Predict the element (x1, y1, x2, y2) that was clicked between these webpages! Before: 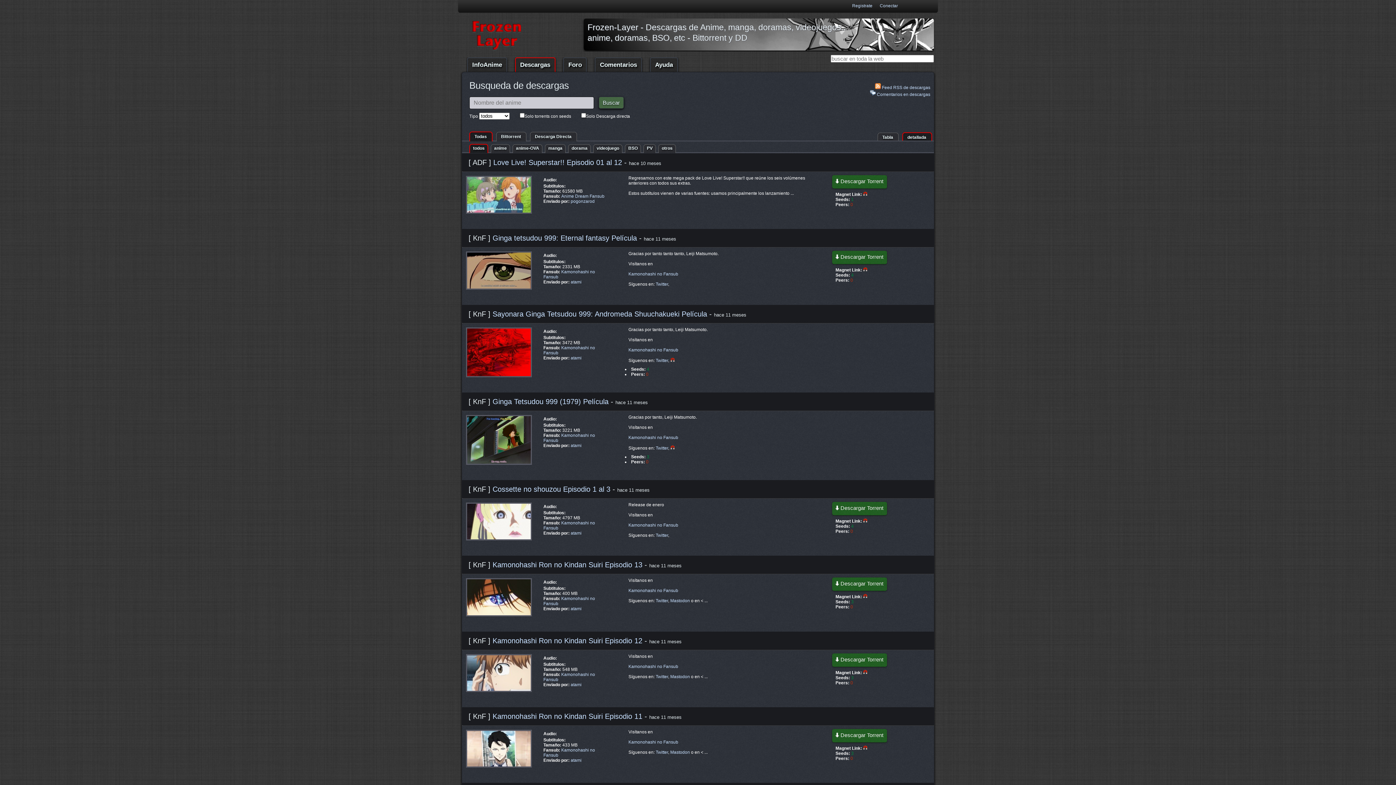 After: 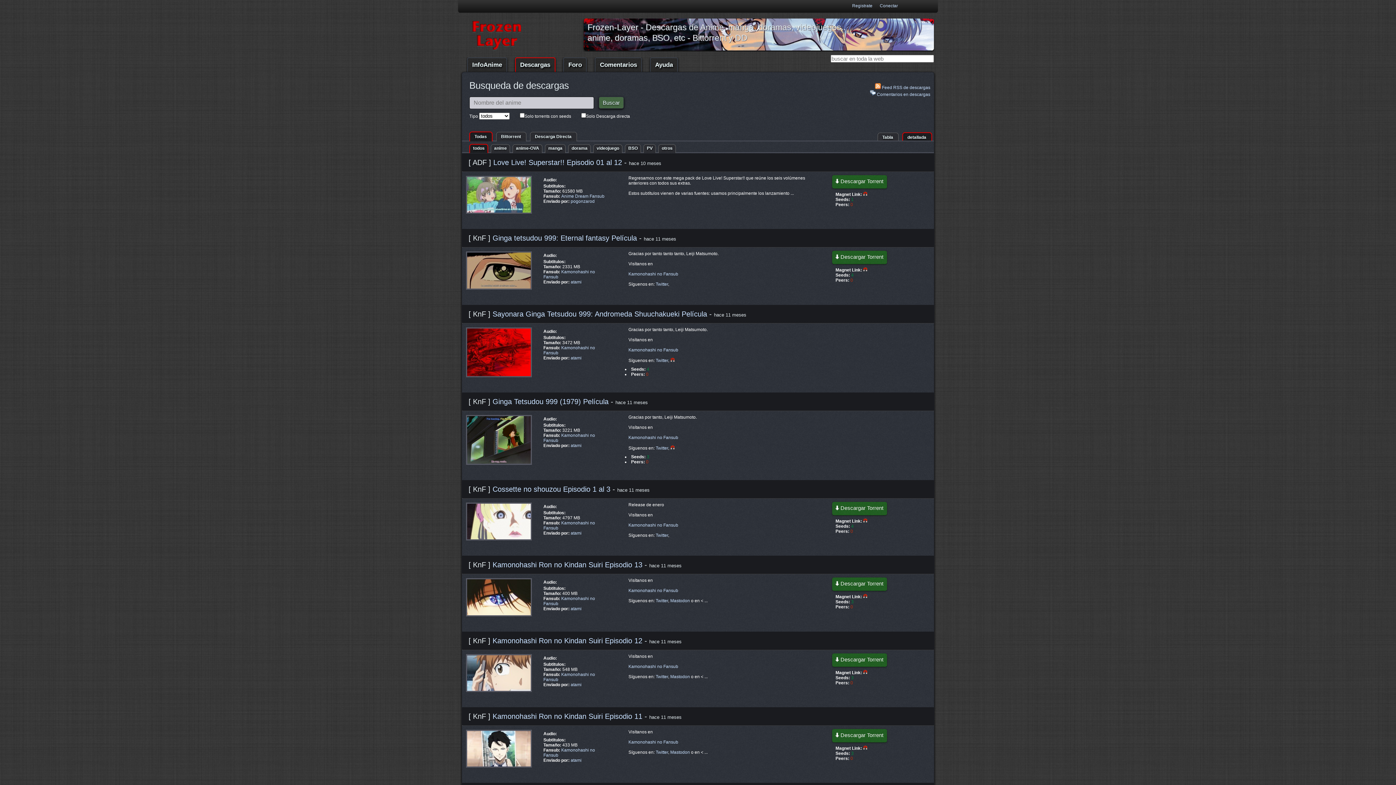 Action: label: Foro bbox: (563, 57, 587, 74)